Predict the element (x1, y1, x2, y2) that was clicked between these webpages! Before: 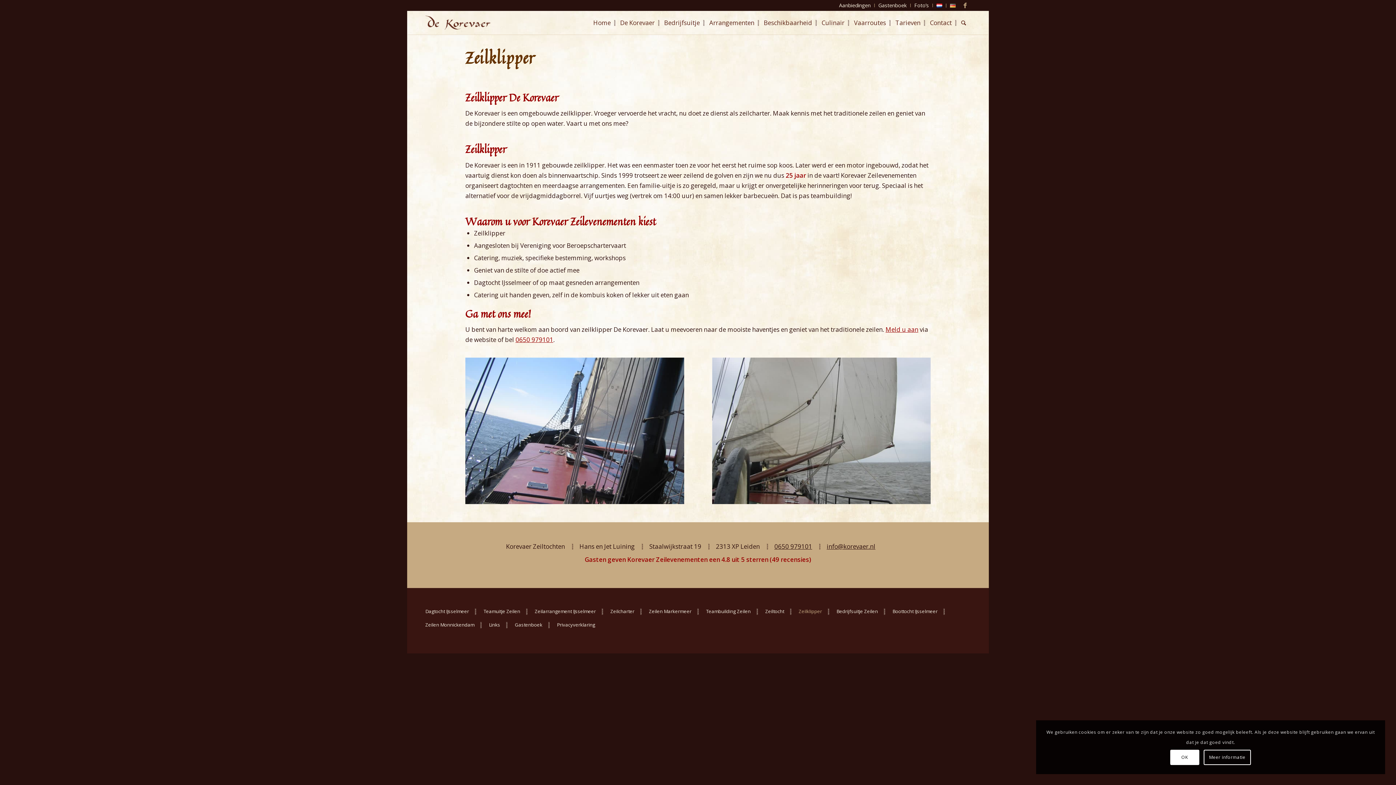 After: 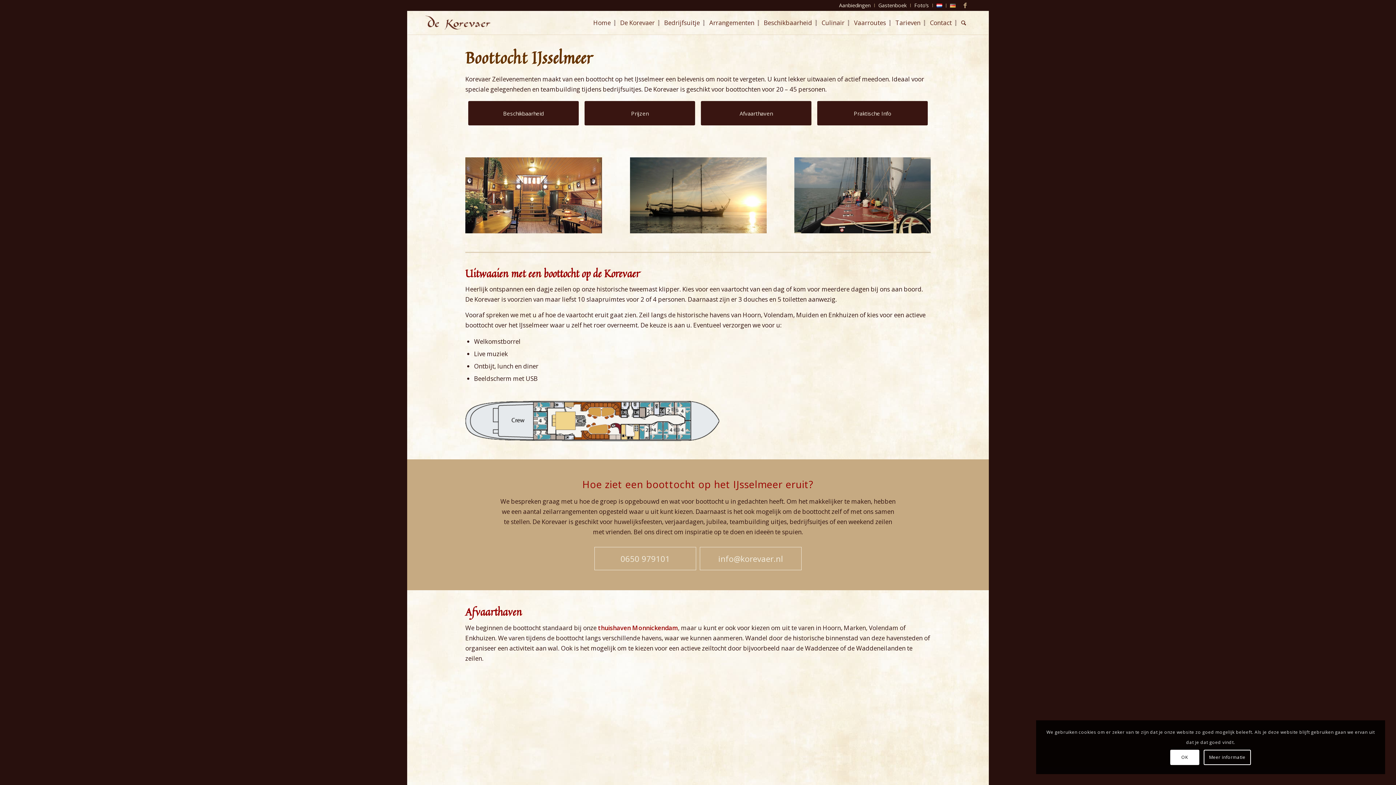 Action: bbox: (892, 605, 937, 618) label: Boottocht IJsselmeer